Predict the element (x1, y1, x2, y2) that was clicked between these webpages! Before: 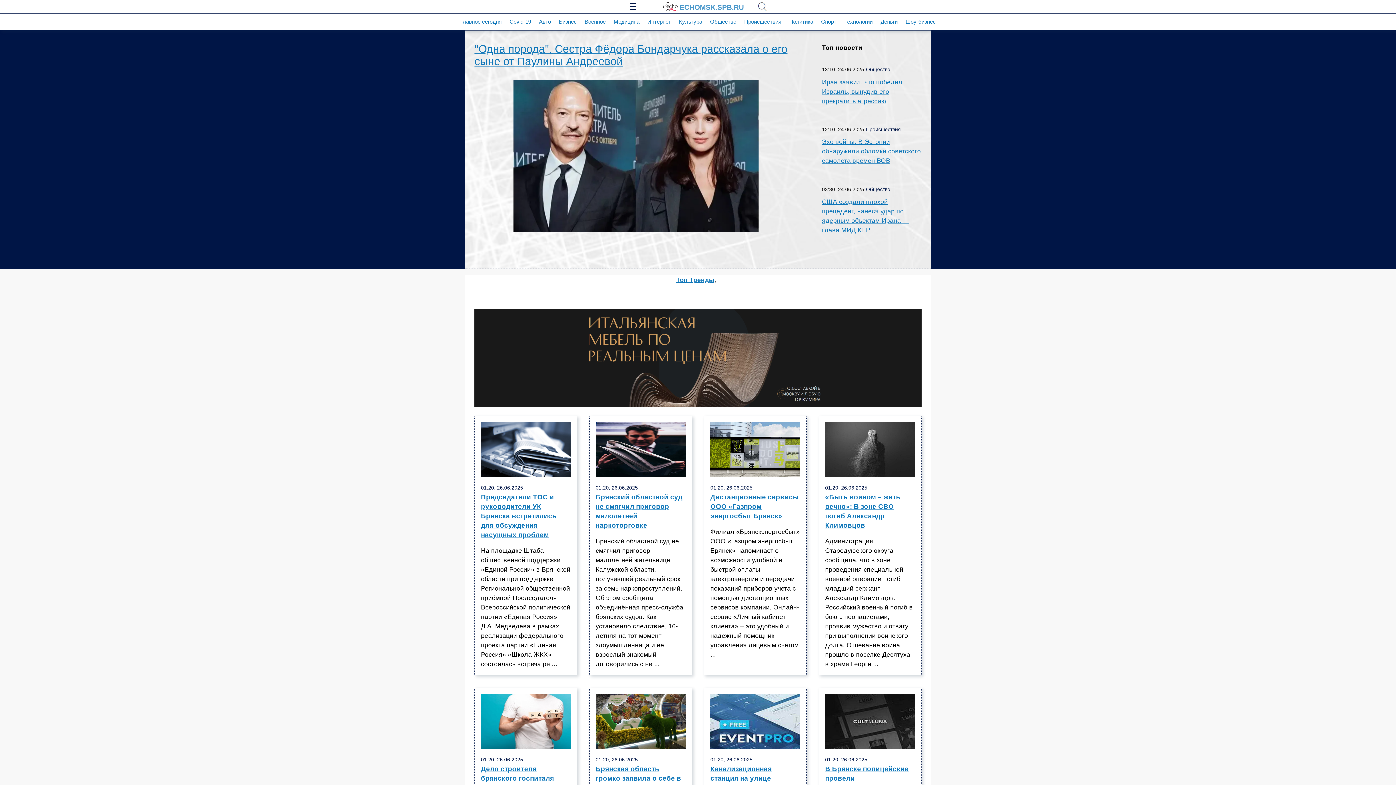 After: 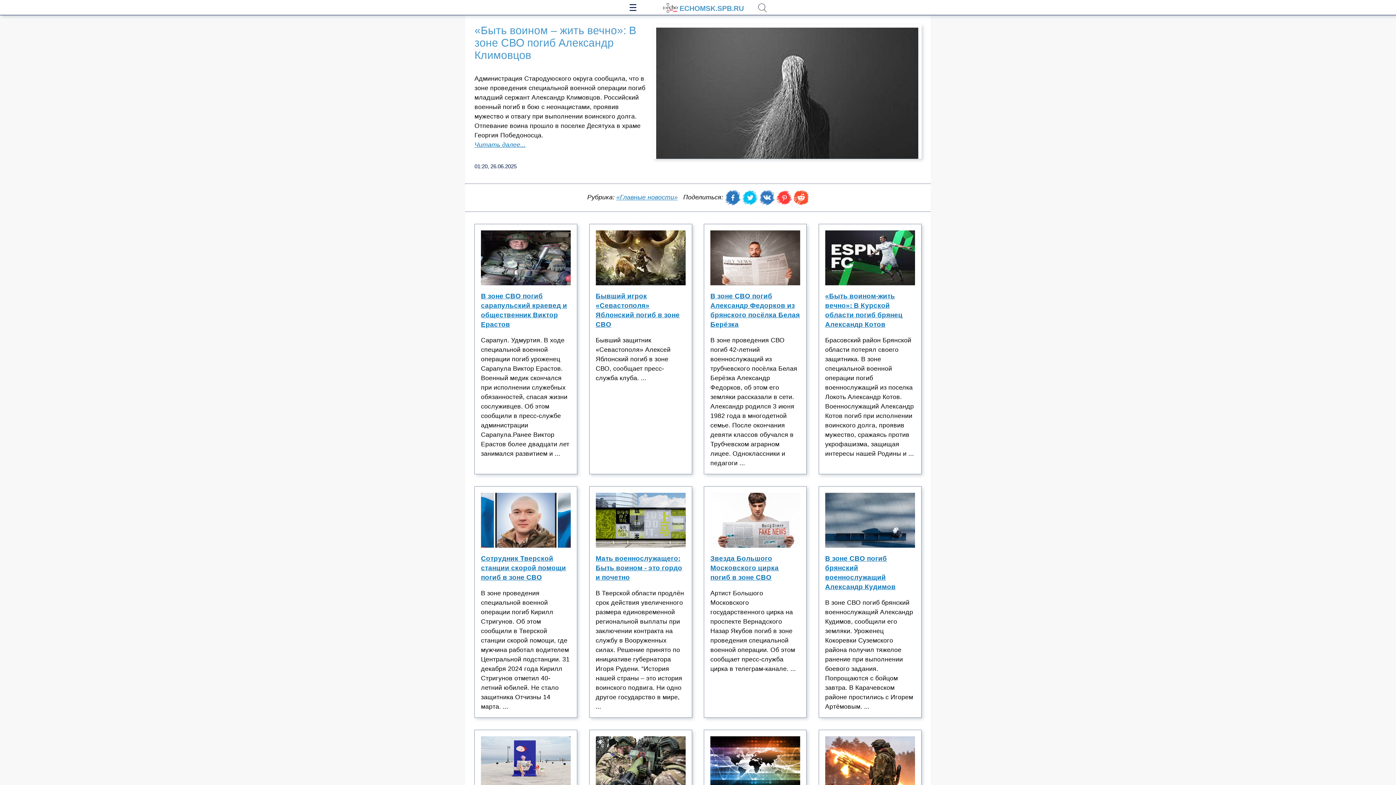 Action: label: «Быть воином – жить вечно»: В зоне СВО погиб Александр Климовцов bbox: (825, 492, 915, 536)